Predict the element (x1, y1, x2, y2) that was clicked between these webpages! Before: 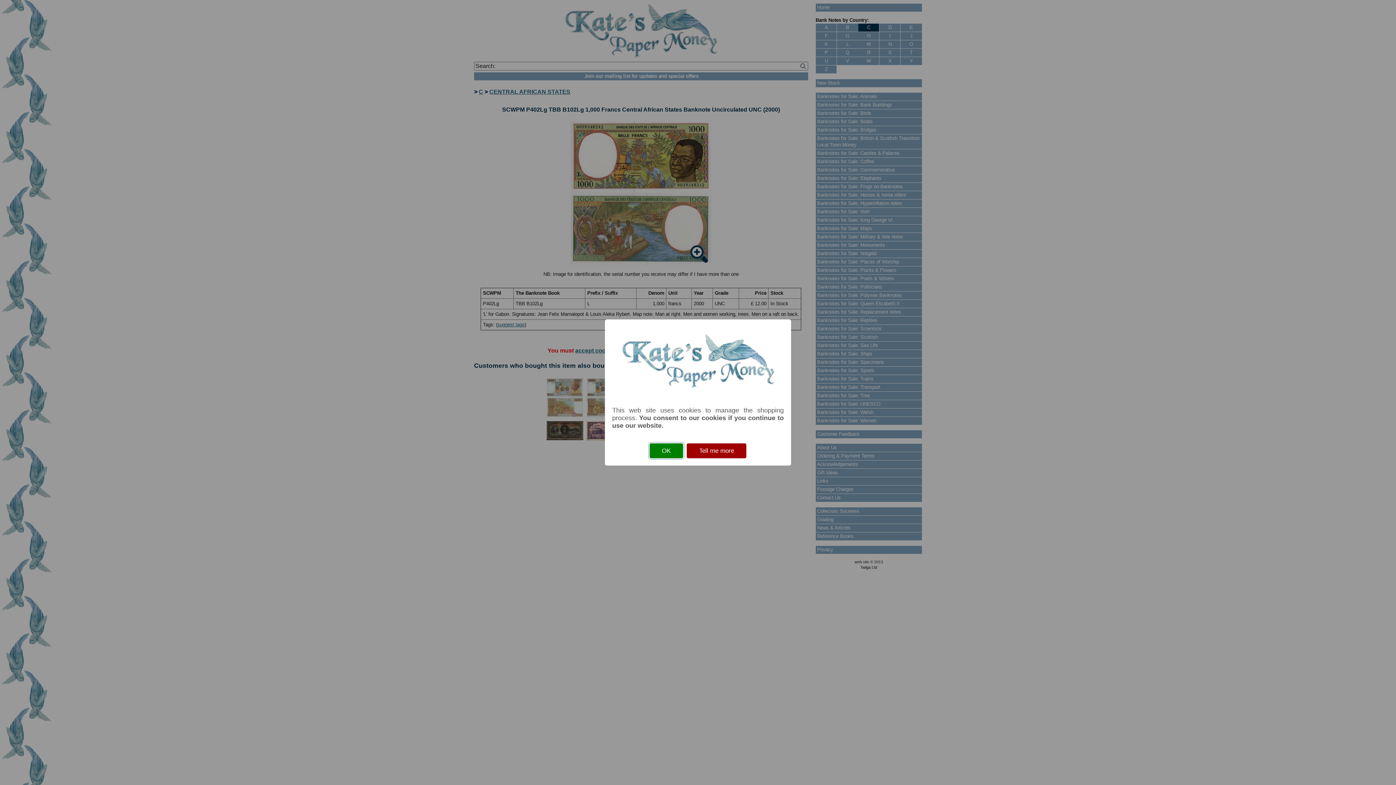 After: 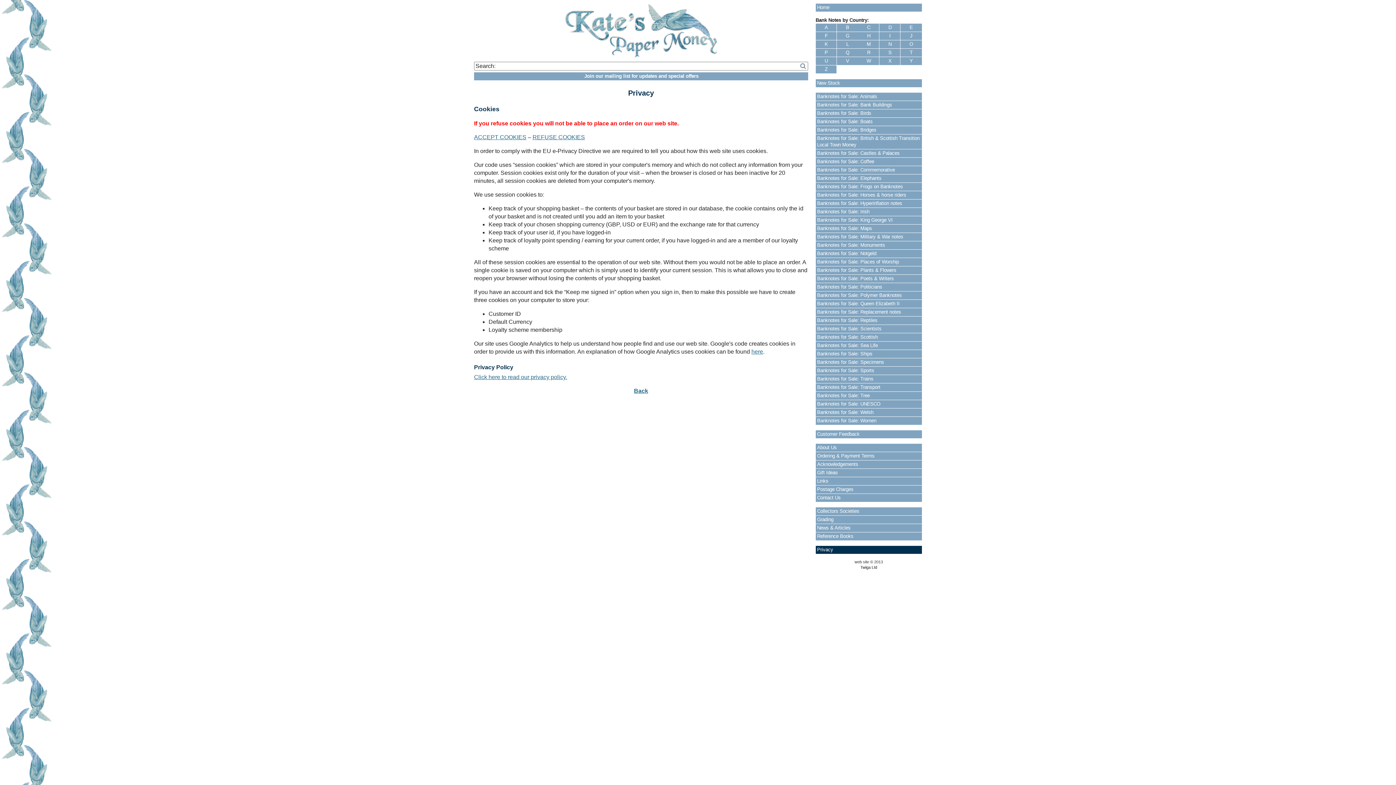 Action: bbox: (687, 443, 746, 458) label: Tell me more